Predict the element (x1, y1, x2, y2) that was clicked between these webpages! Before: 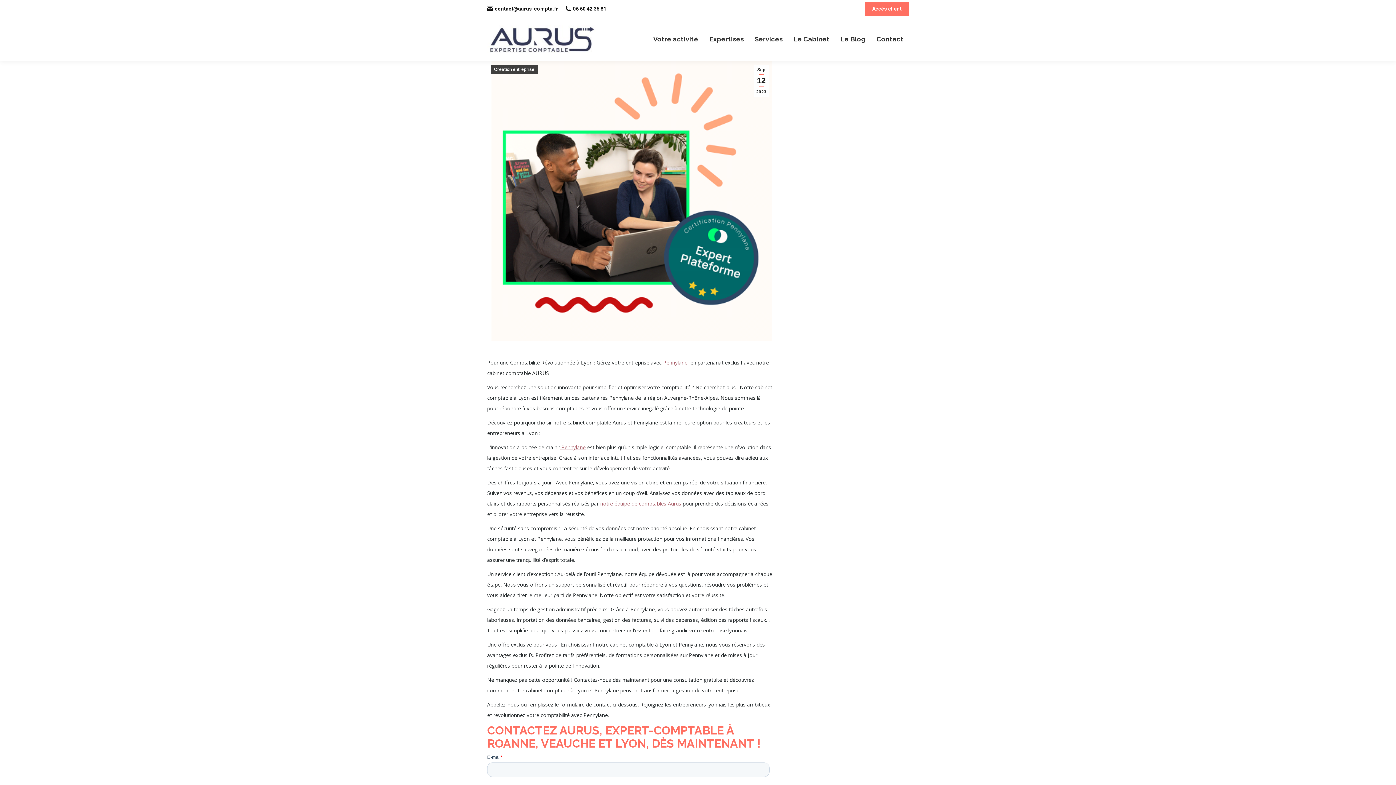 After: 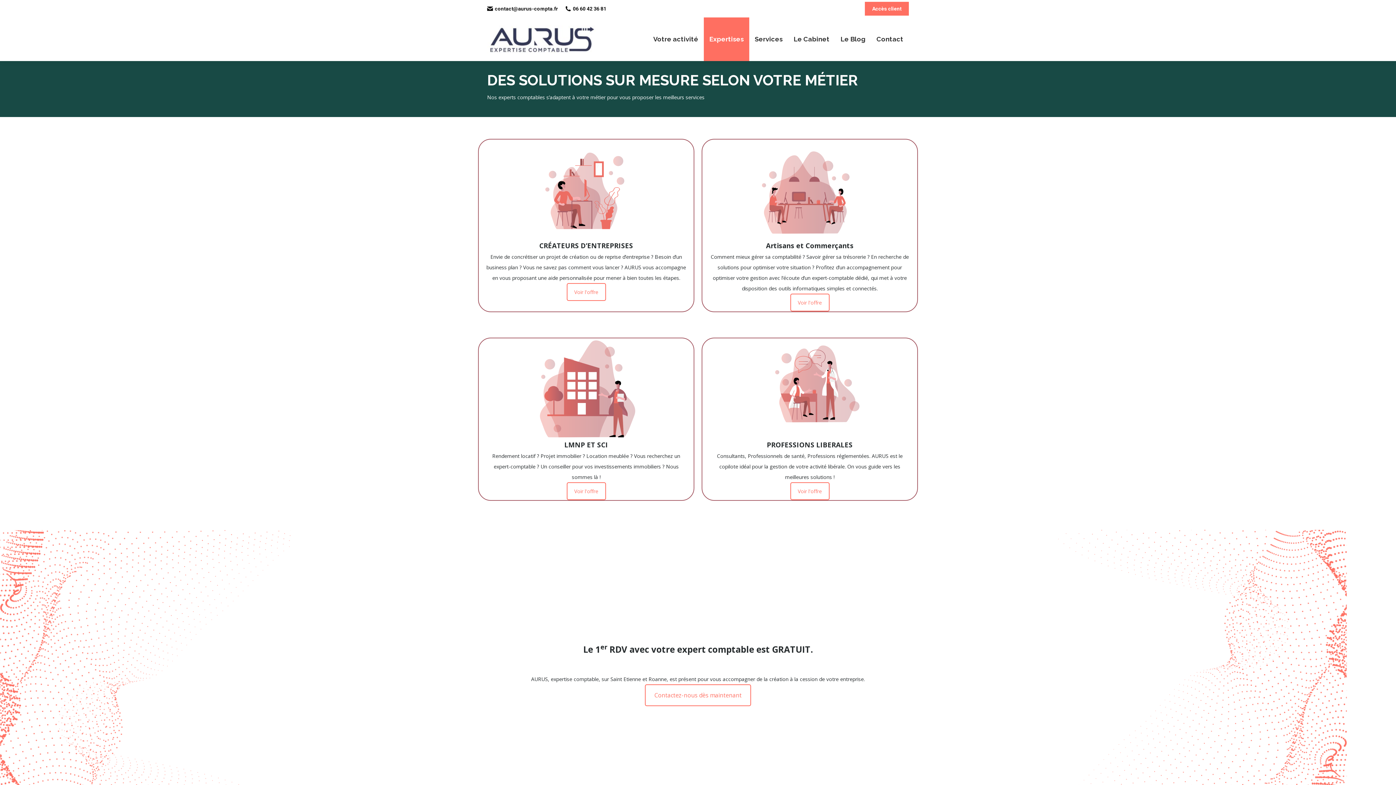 Action: bbox: (704, 17, 749, 61) label: Expertises